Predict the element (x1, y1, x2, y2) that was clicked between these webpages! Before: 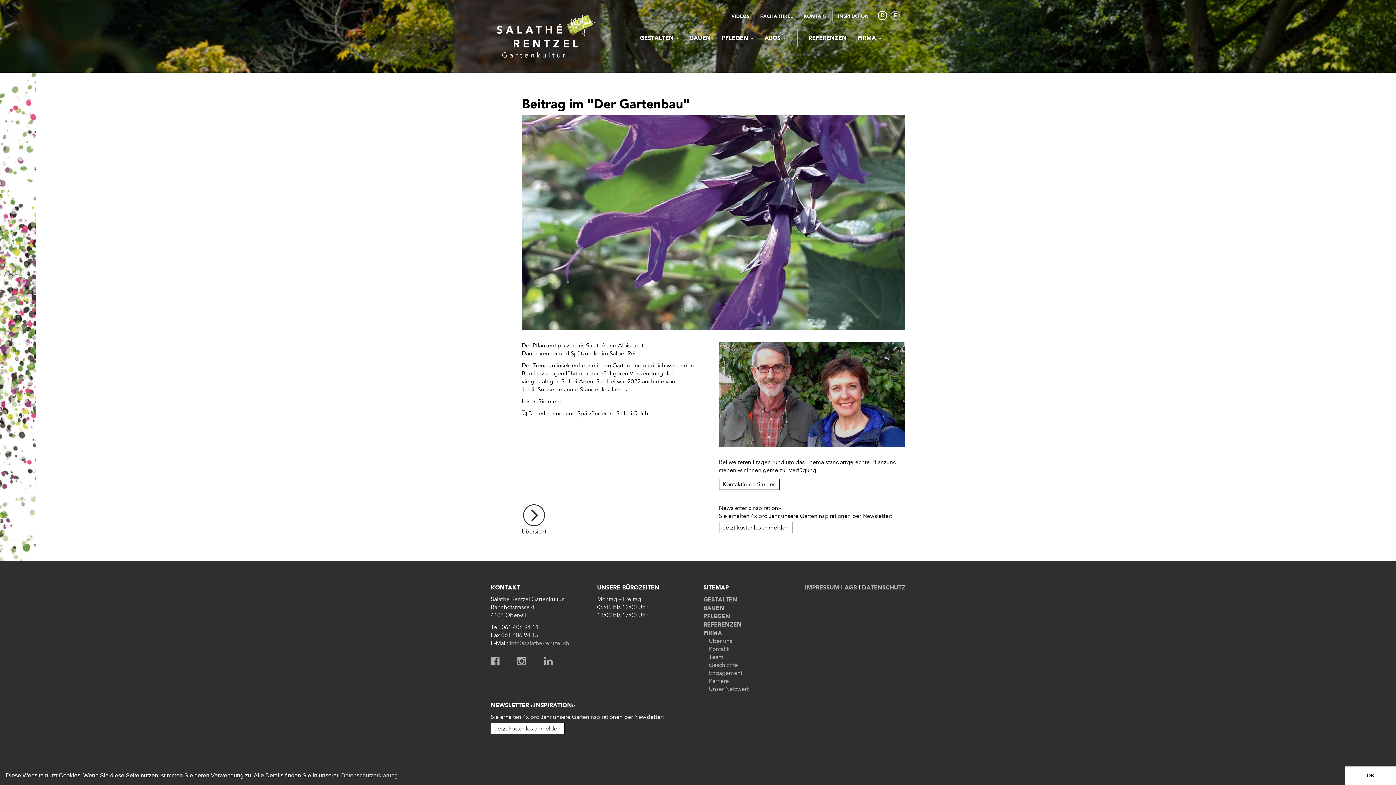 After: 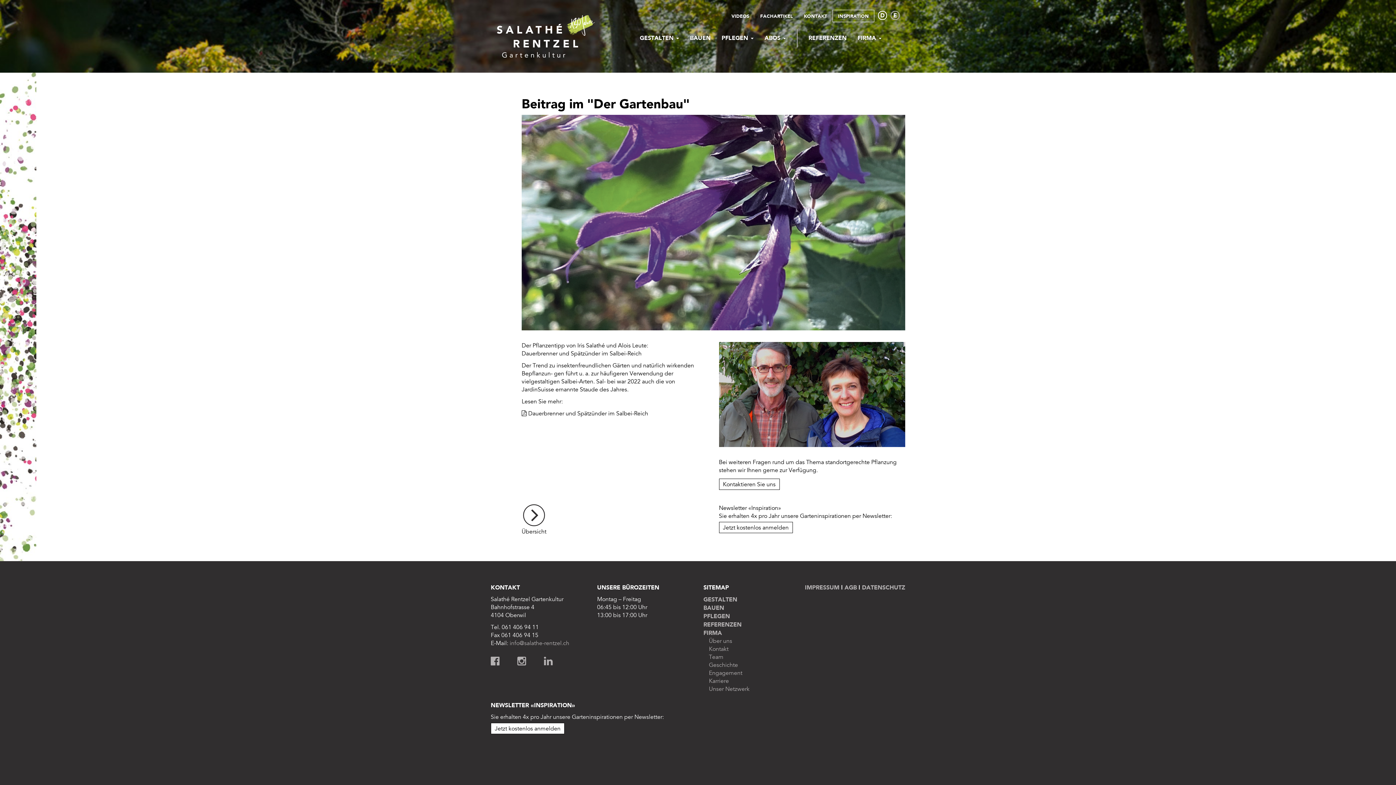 Action: label: dismiss cookie message bbox: (1345, 766, 1396, 785)